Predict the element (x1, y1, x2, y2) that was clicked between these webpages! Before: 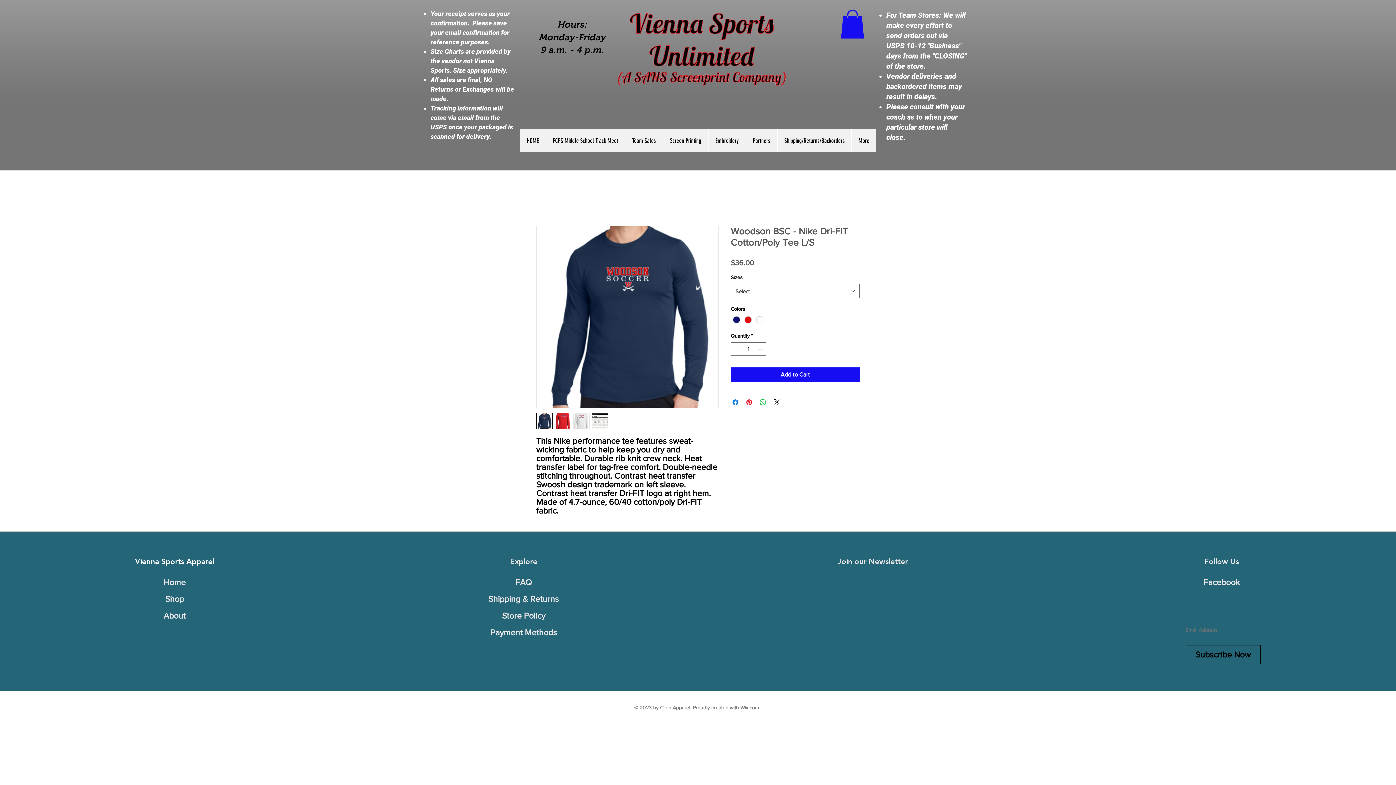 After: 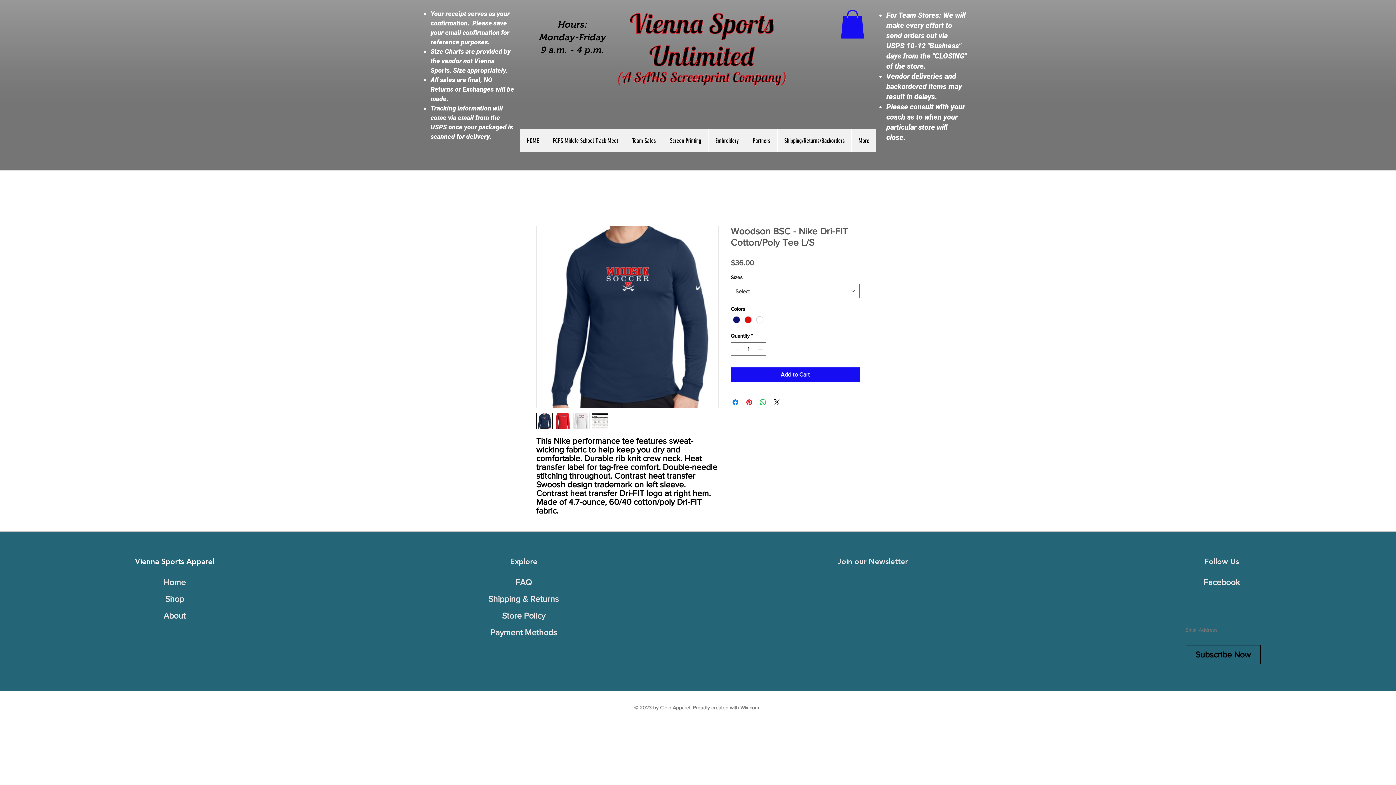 Action: bbox: (536, 413, 552, 429)